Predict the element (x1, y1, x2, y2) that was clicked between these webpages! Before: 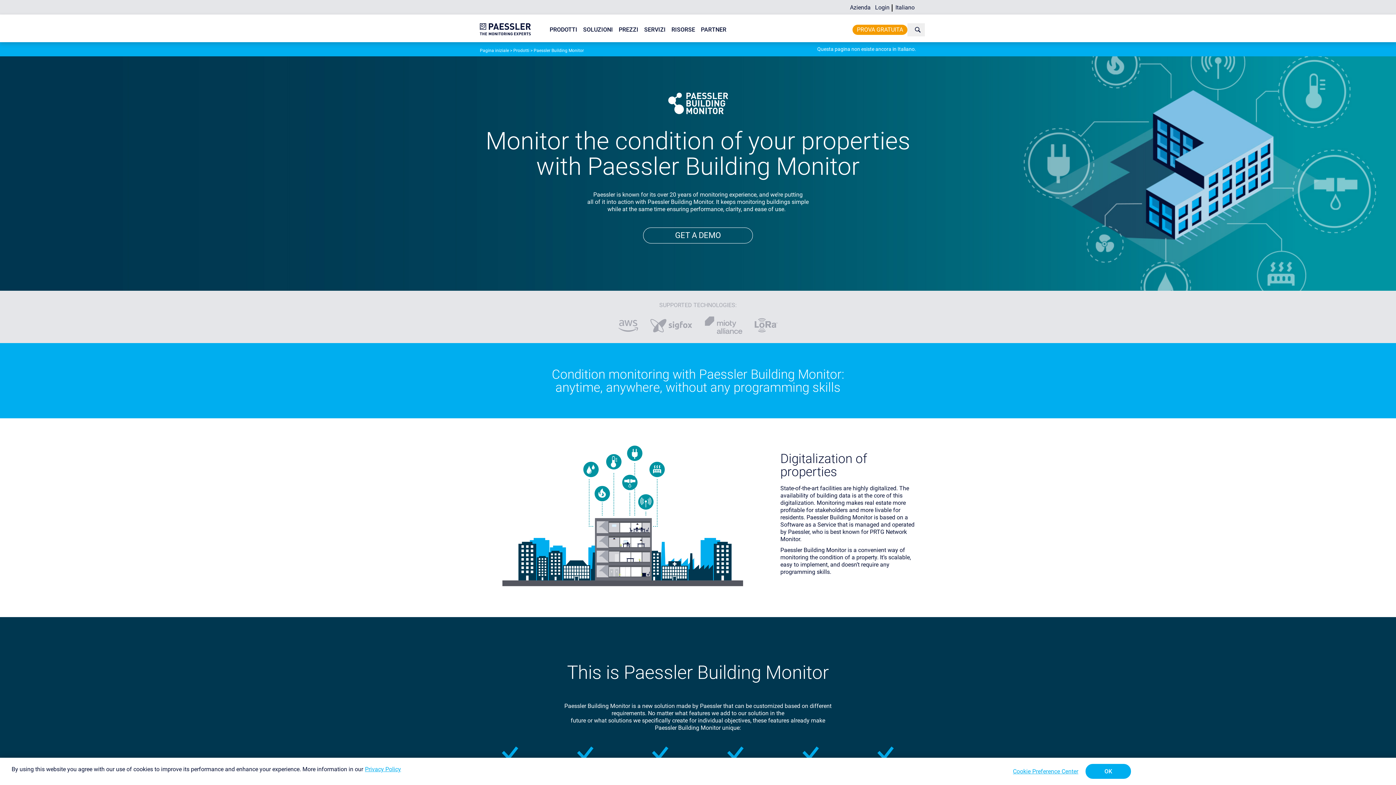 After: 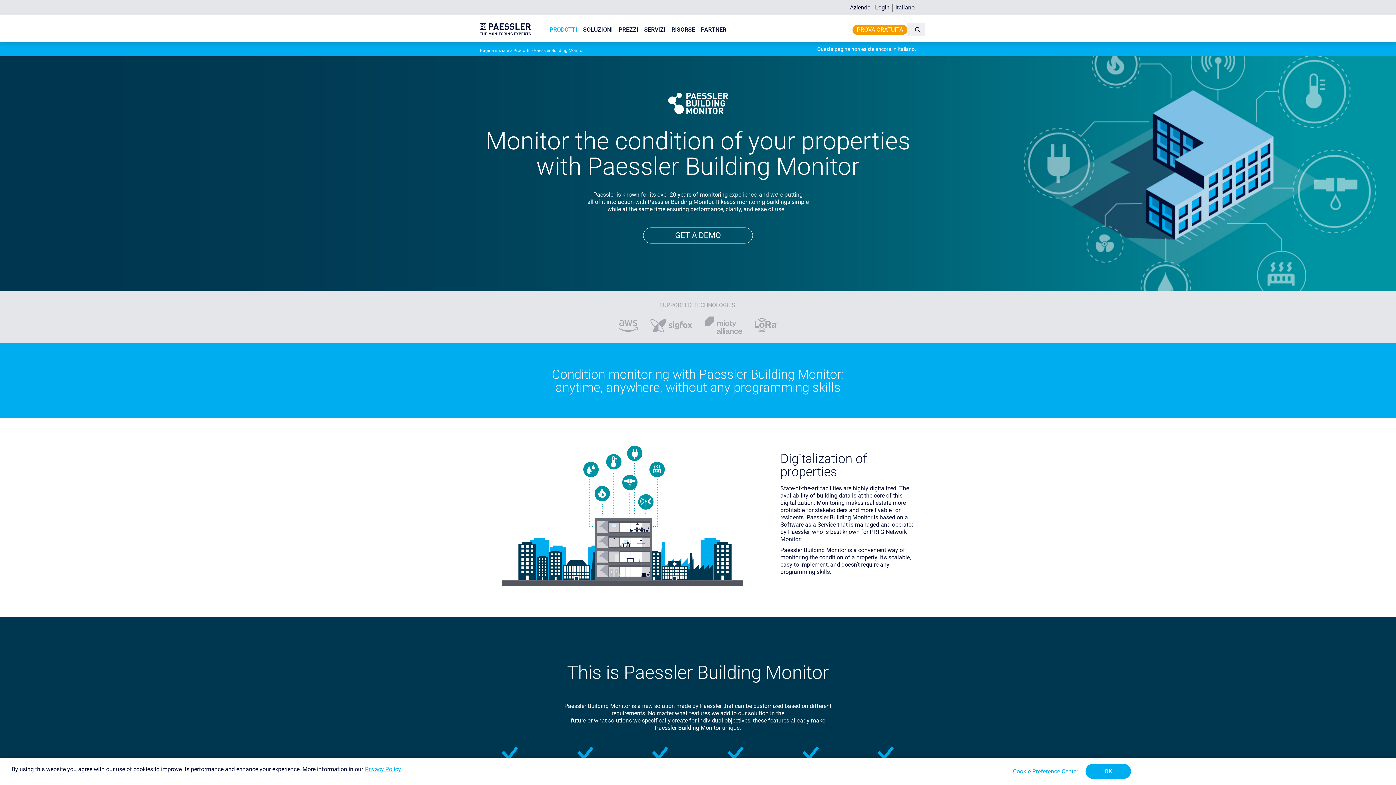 Action: bbox: (546, 23, 580, 36) label: PRODOTTI